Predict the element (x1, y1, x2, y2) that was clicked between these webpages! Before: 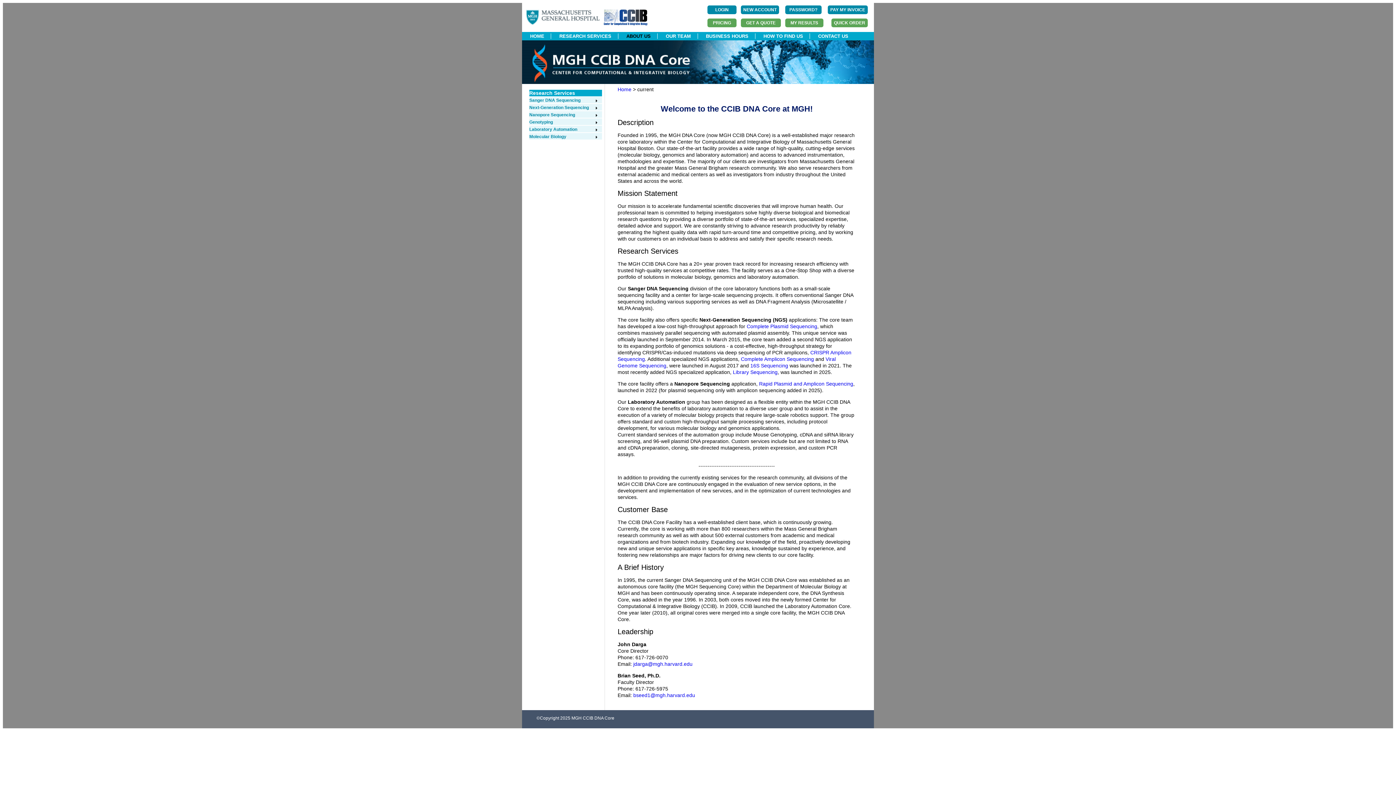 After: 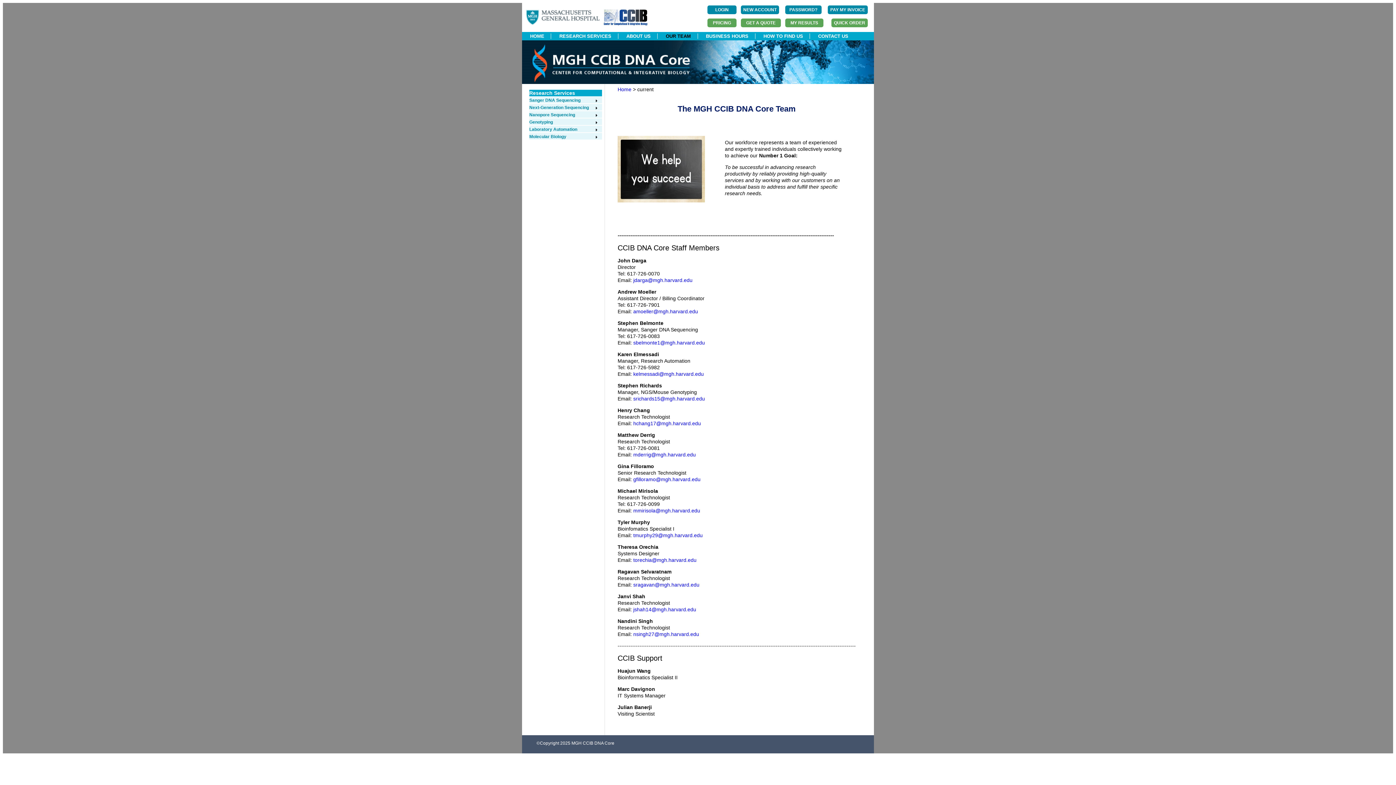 Action: bbox: (659, 33, 697, 38) label: OUR TEAM